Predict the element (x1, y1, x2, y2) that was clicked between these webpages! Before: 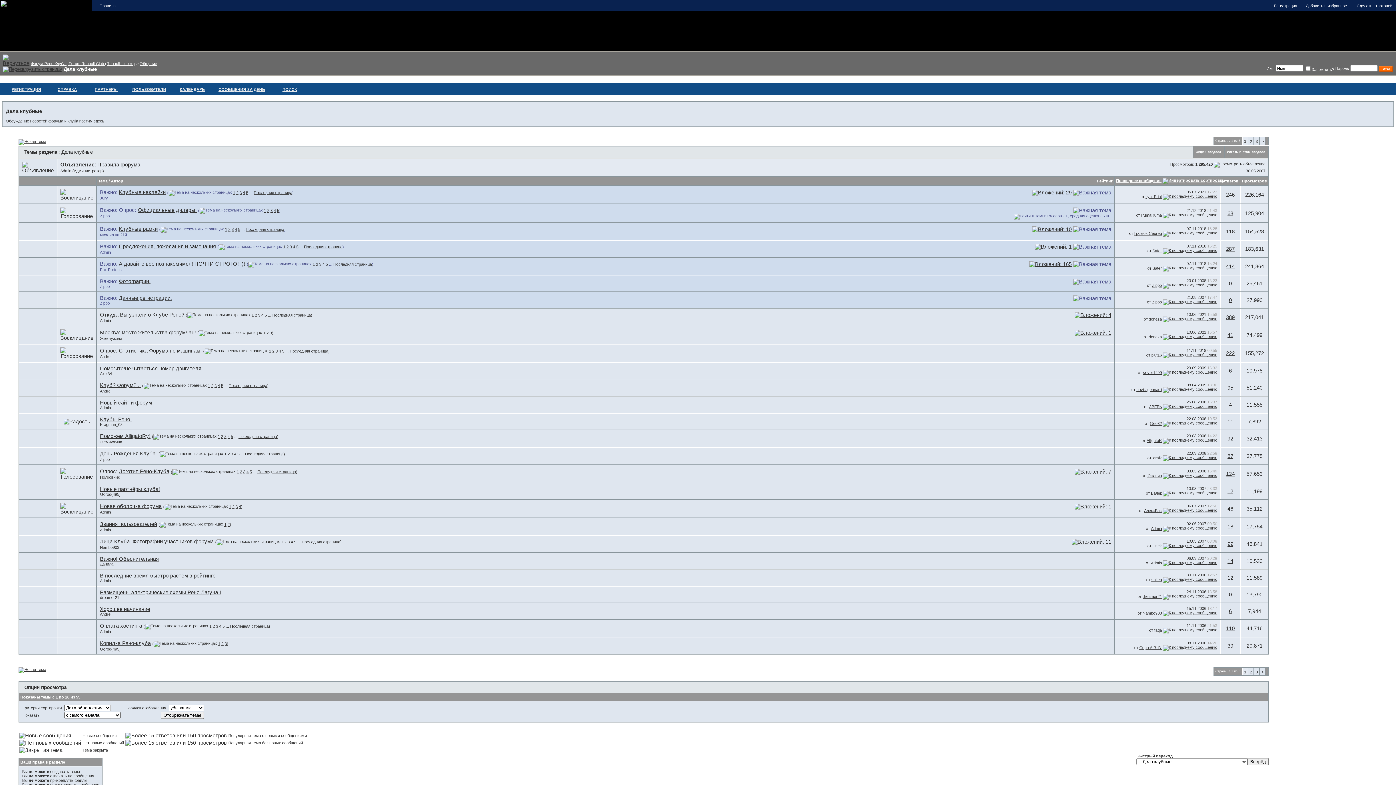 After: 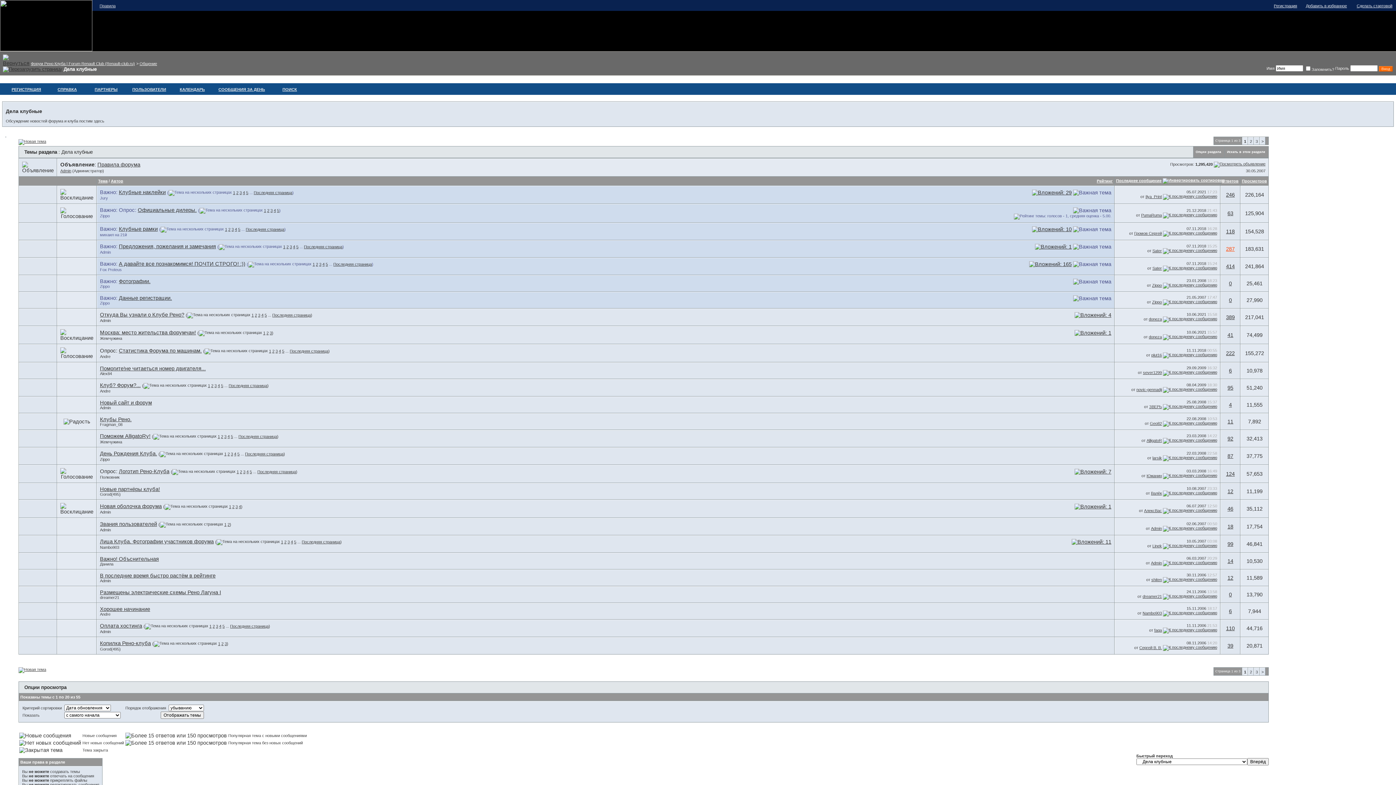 Action: bbox: (1226, 246, 1235, 252) label: 287